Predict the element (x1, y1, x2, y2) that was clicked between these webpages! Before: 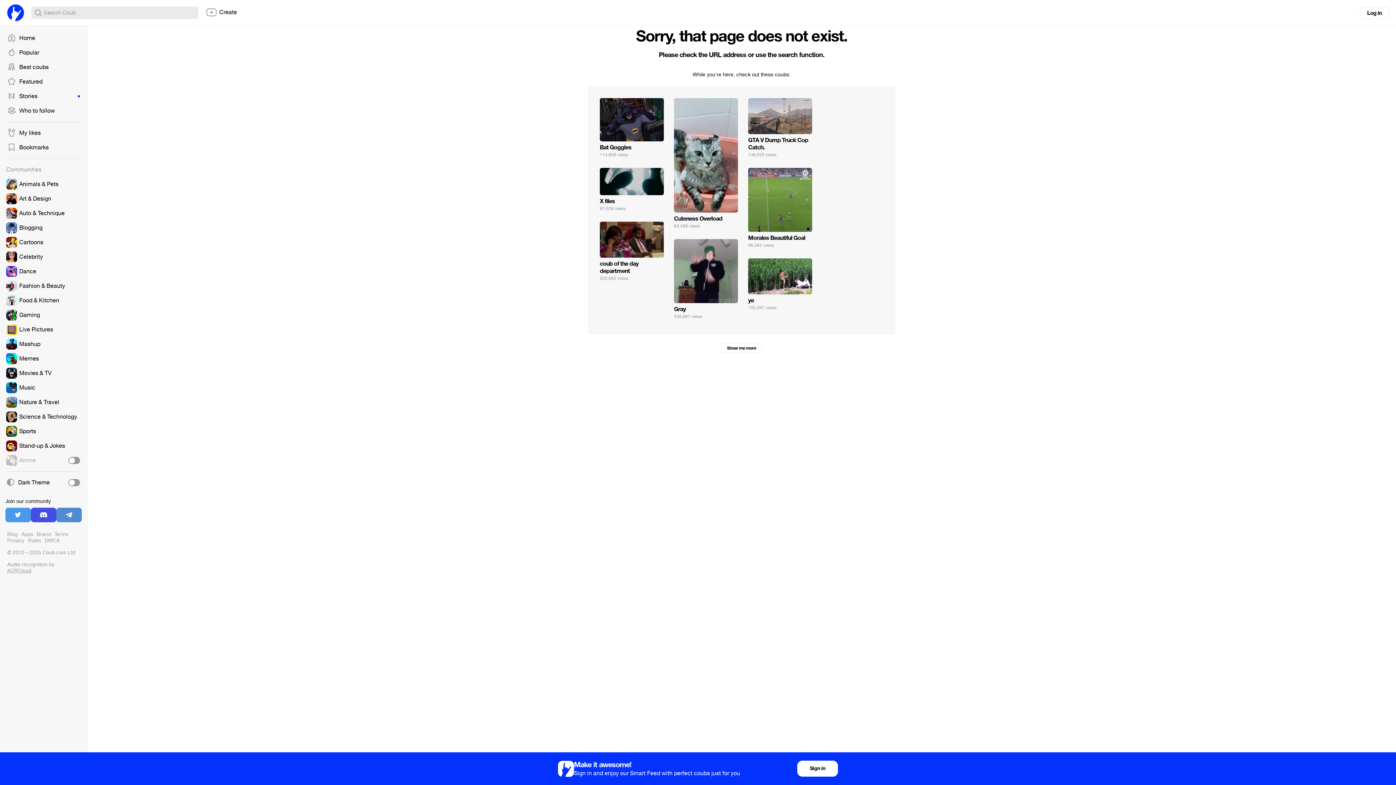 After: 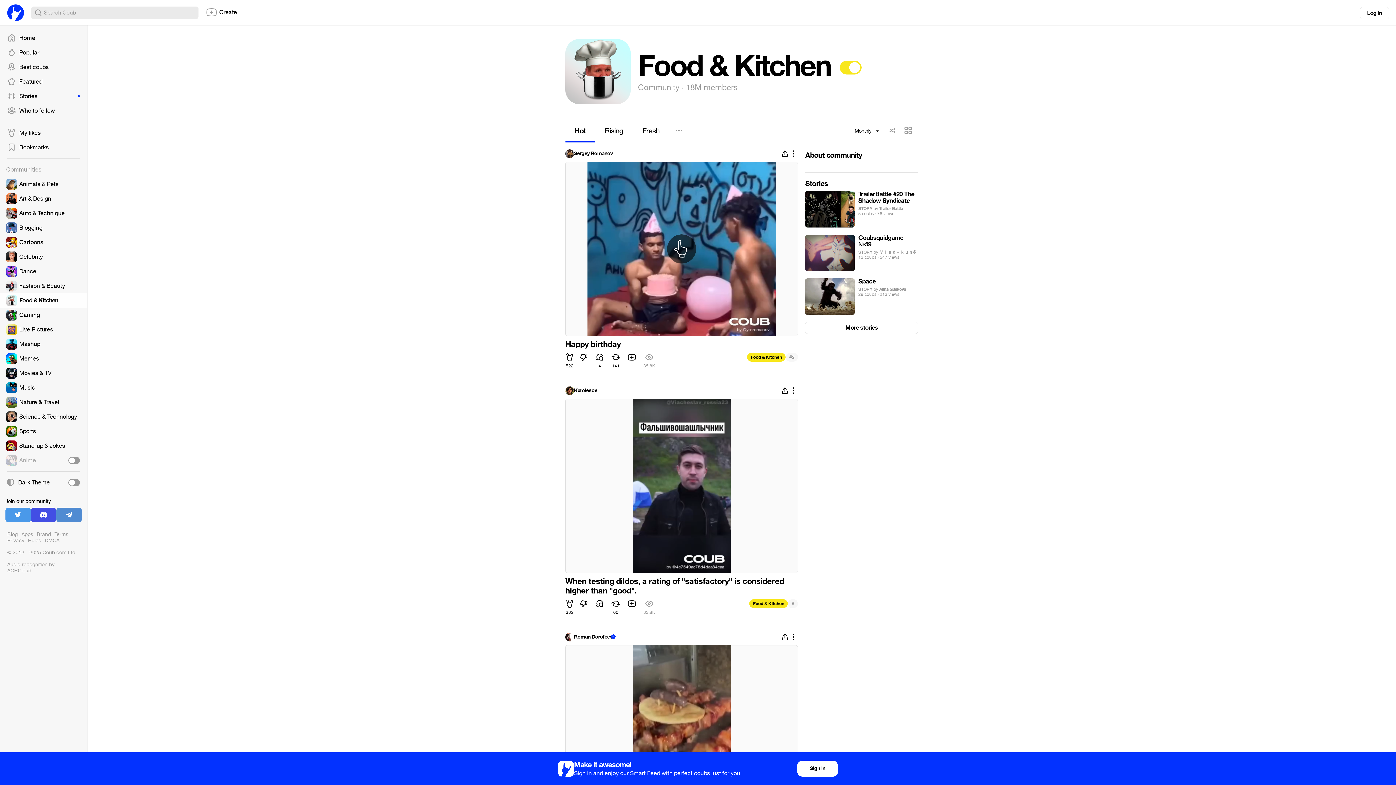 Action: bbox: (0, 293, 87, 308)